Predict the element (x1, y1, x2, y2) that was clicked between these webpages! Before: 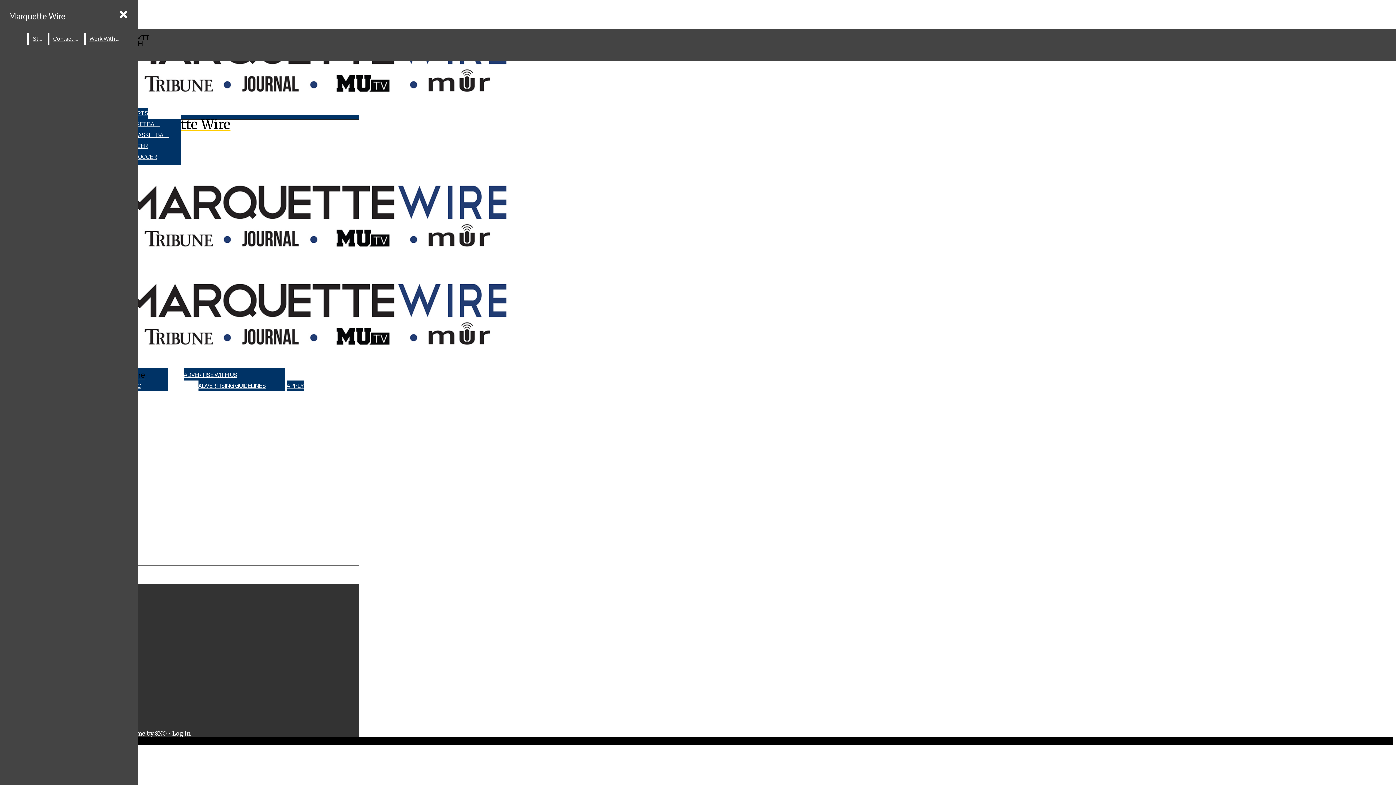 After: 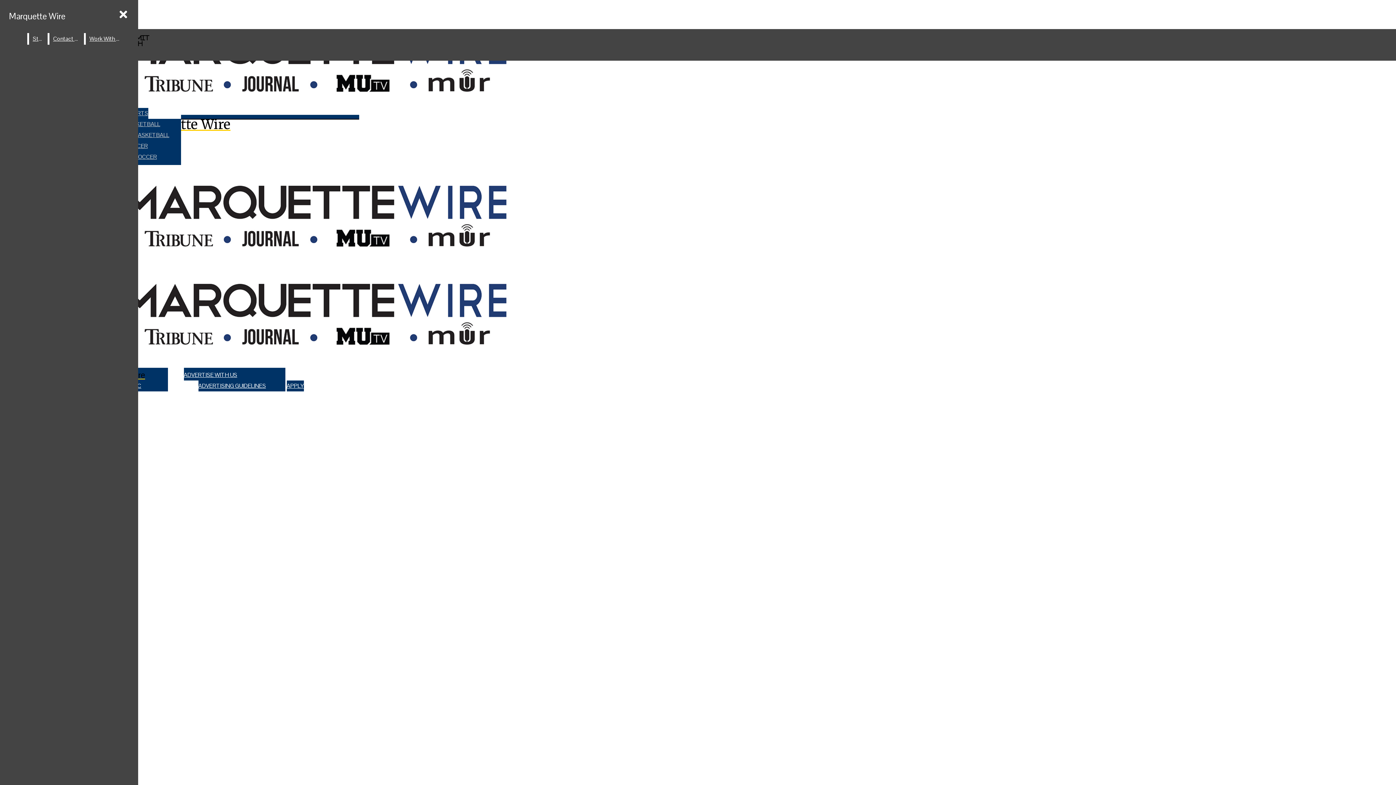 Action: label: WOMEN’S BASKETBALL bbox: (107, 129, 180, 140)